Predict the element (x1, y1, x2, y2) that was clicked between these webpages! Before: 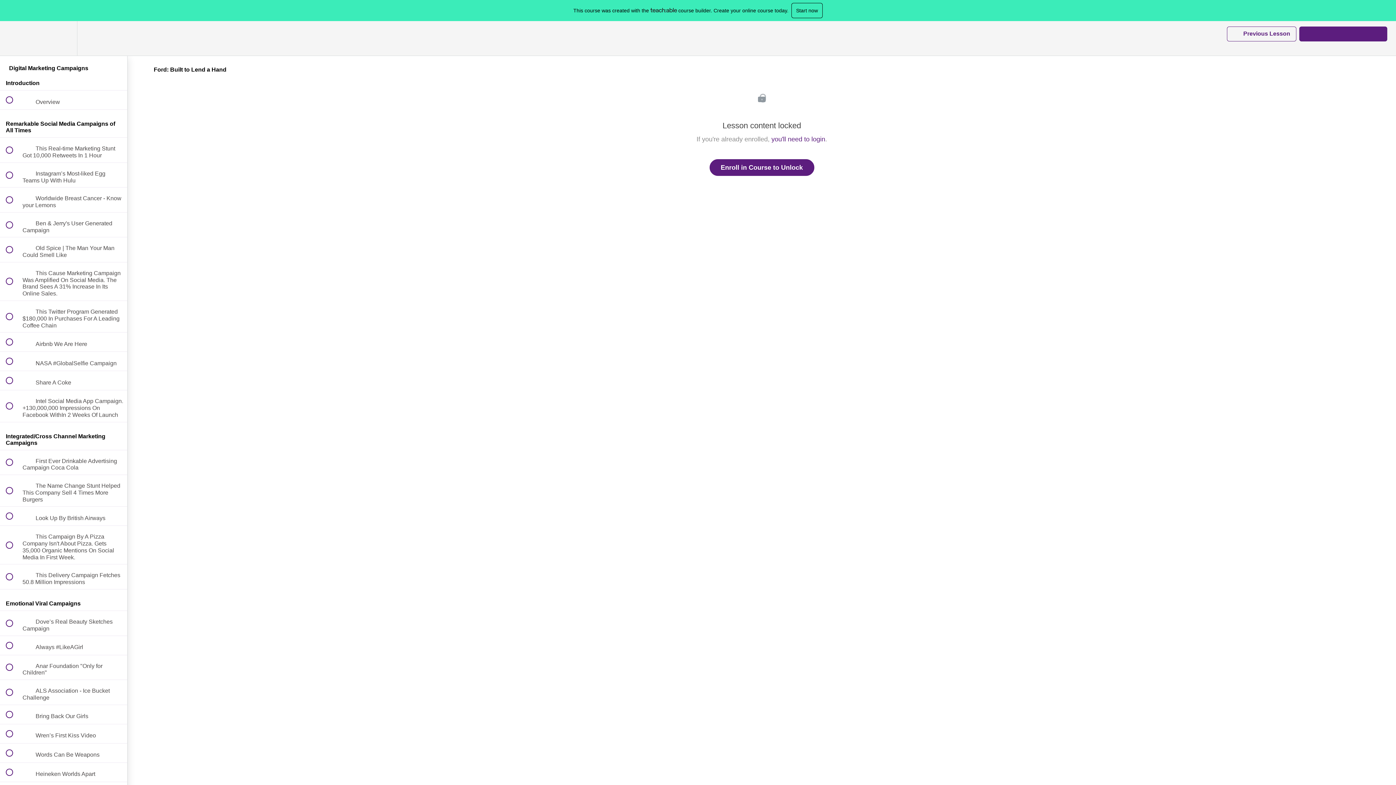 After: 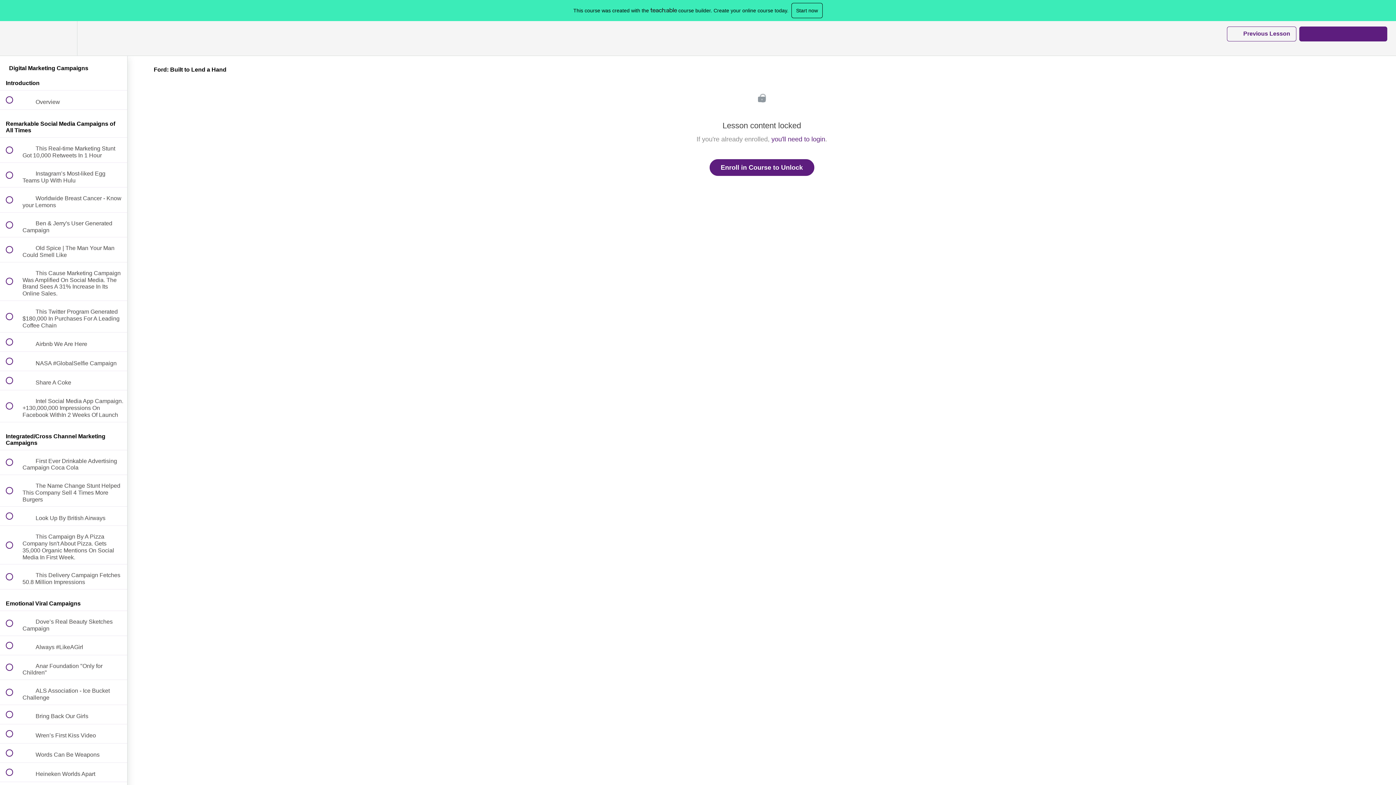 Action: bbox: (1227, 26, 1296, 41) label:  
Previous Lesson